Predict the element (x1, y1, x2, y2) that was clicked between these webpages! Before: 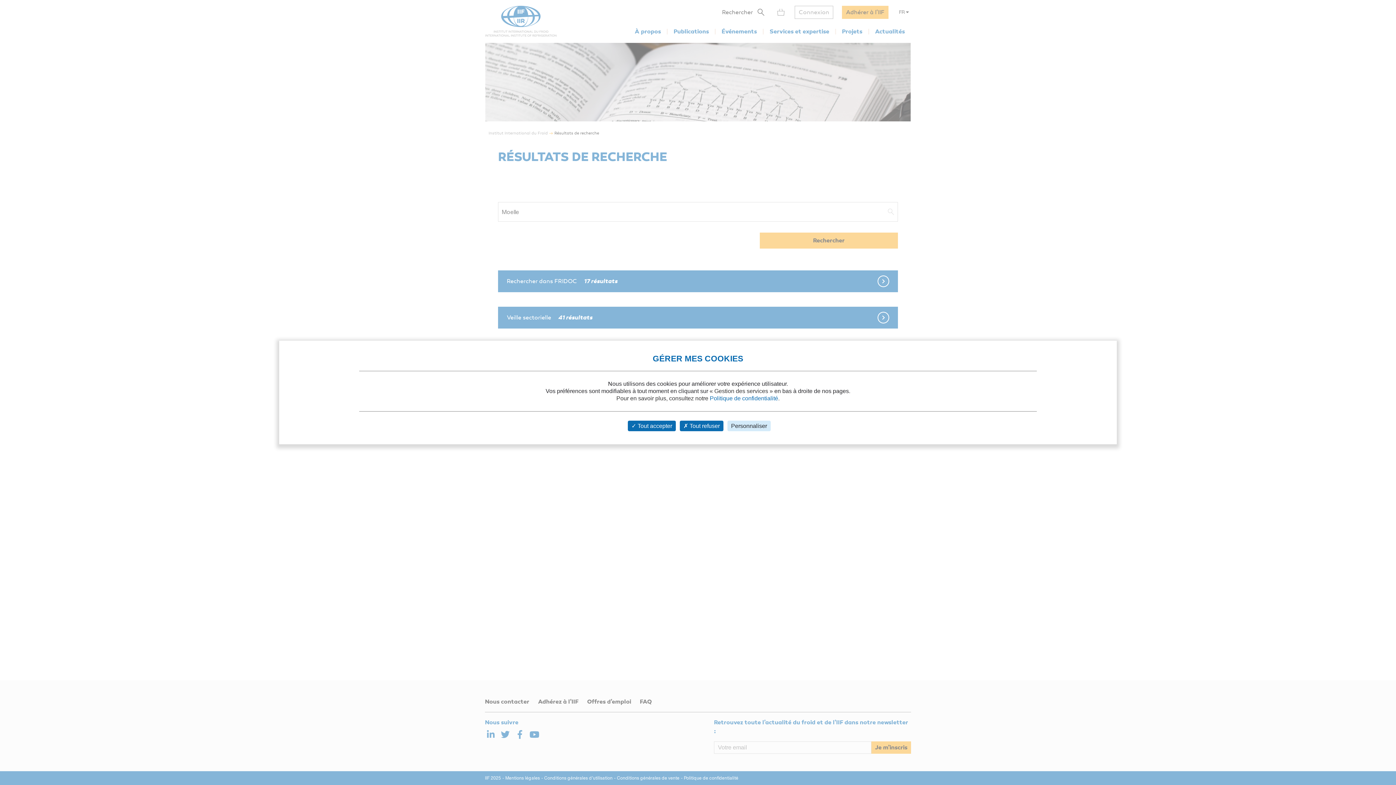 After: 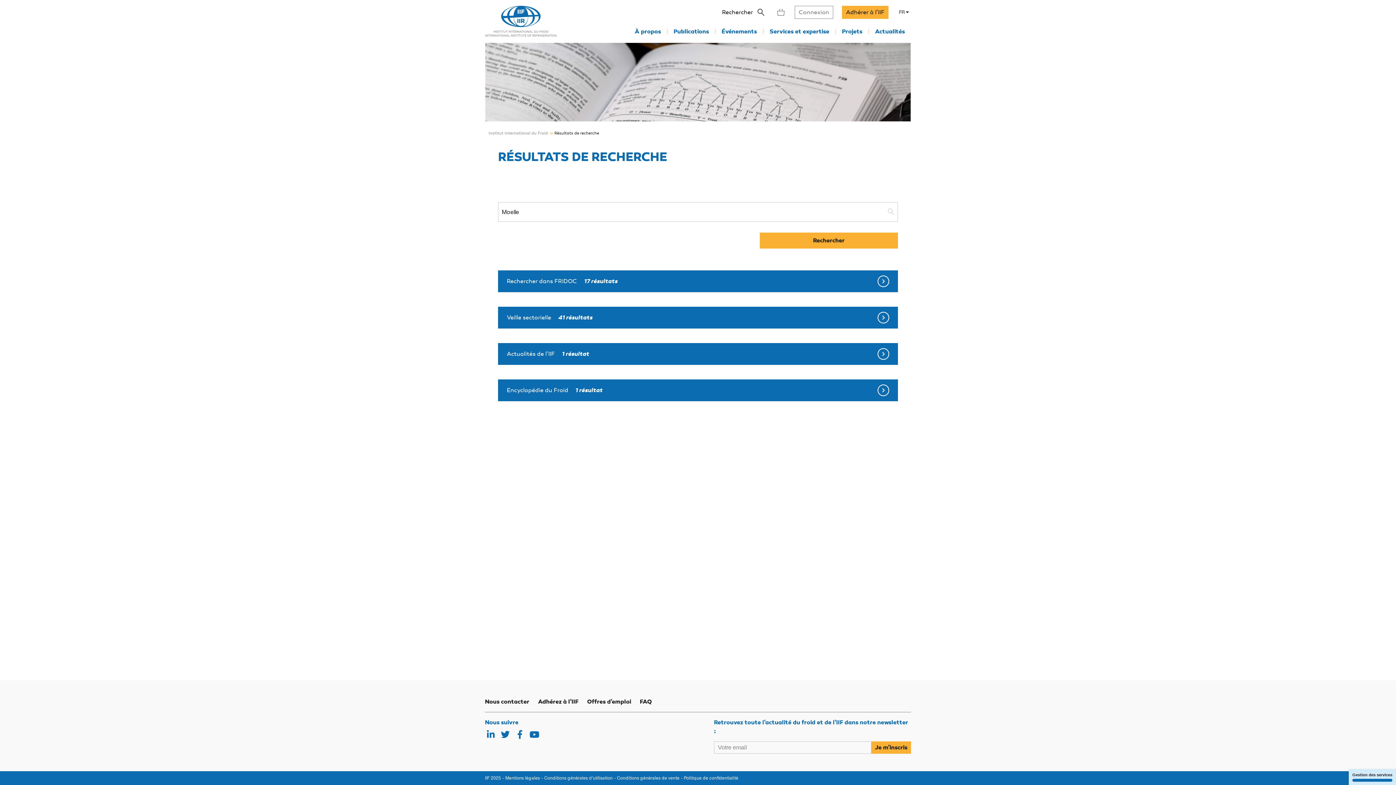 Action: label:  Tout accepter bbox: (628, 420, 676, 431)